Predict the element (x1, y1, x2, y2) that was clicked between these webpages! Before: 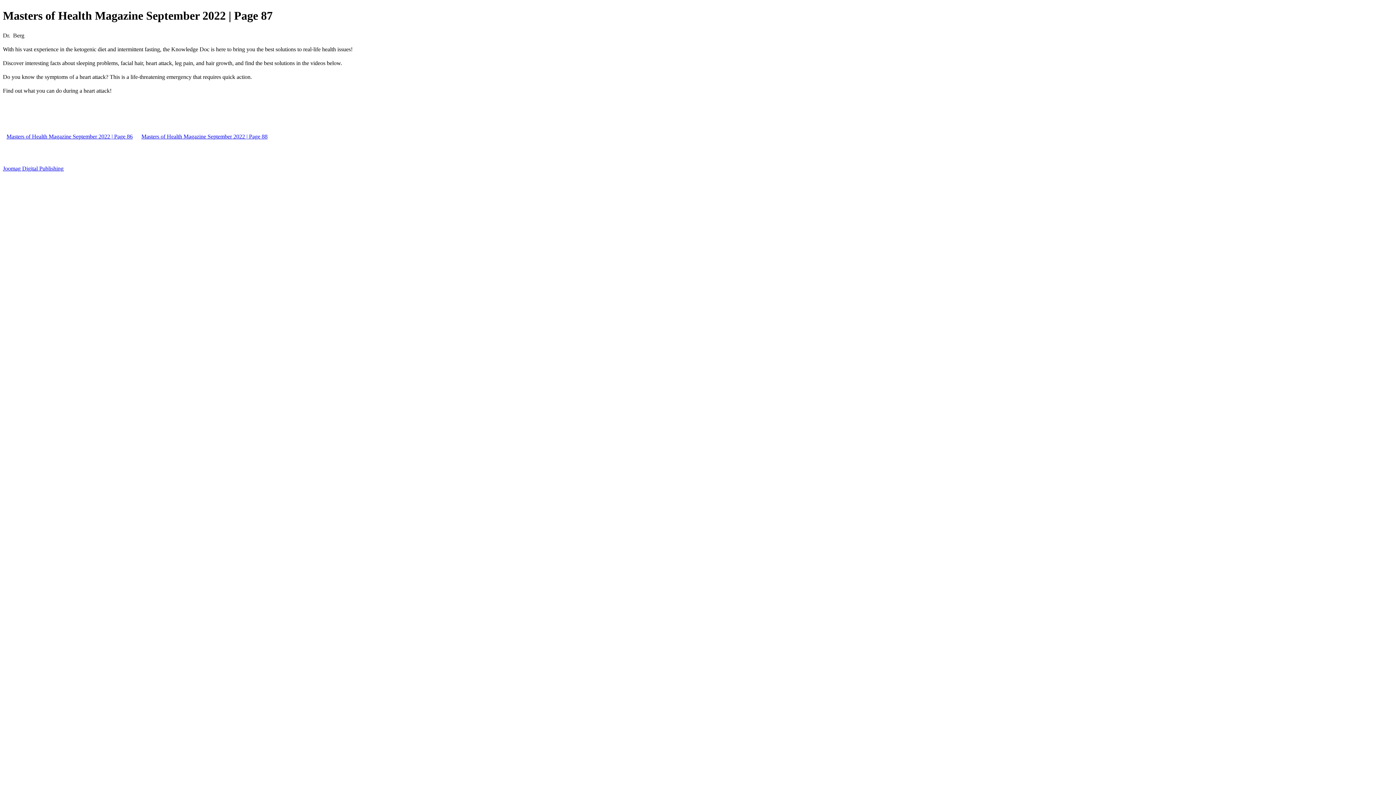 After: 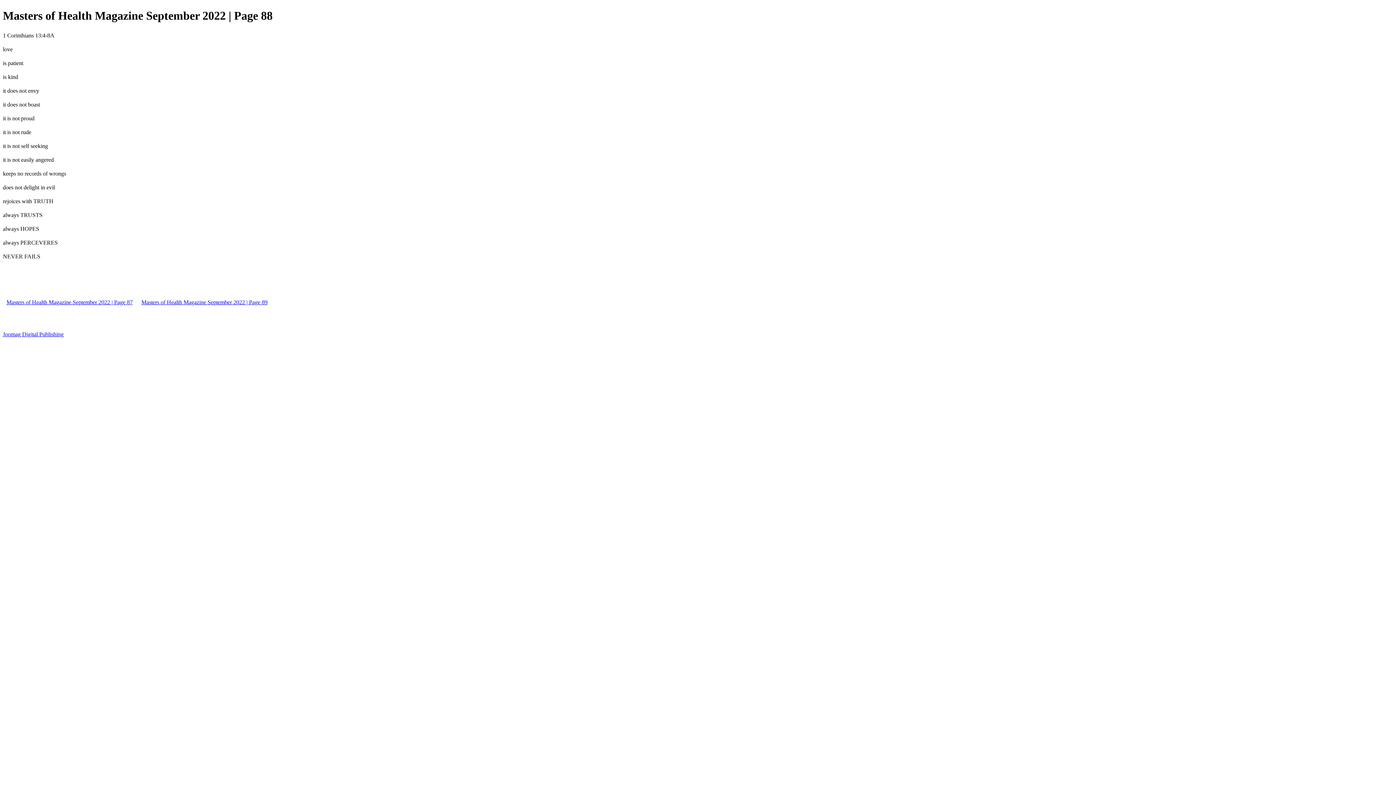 Action: bbox: (137, 133, 271, 139) label: Masters of Health Magazine September 2022 | Page 88